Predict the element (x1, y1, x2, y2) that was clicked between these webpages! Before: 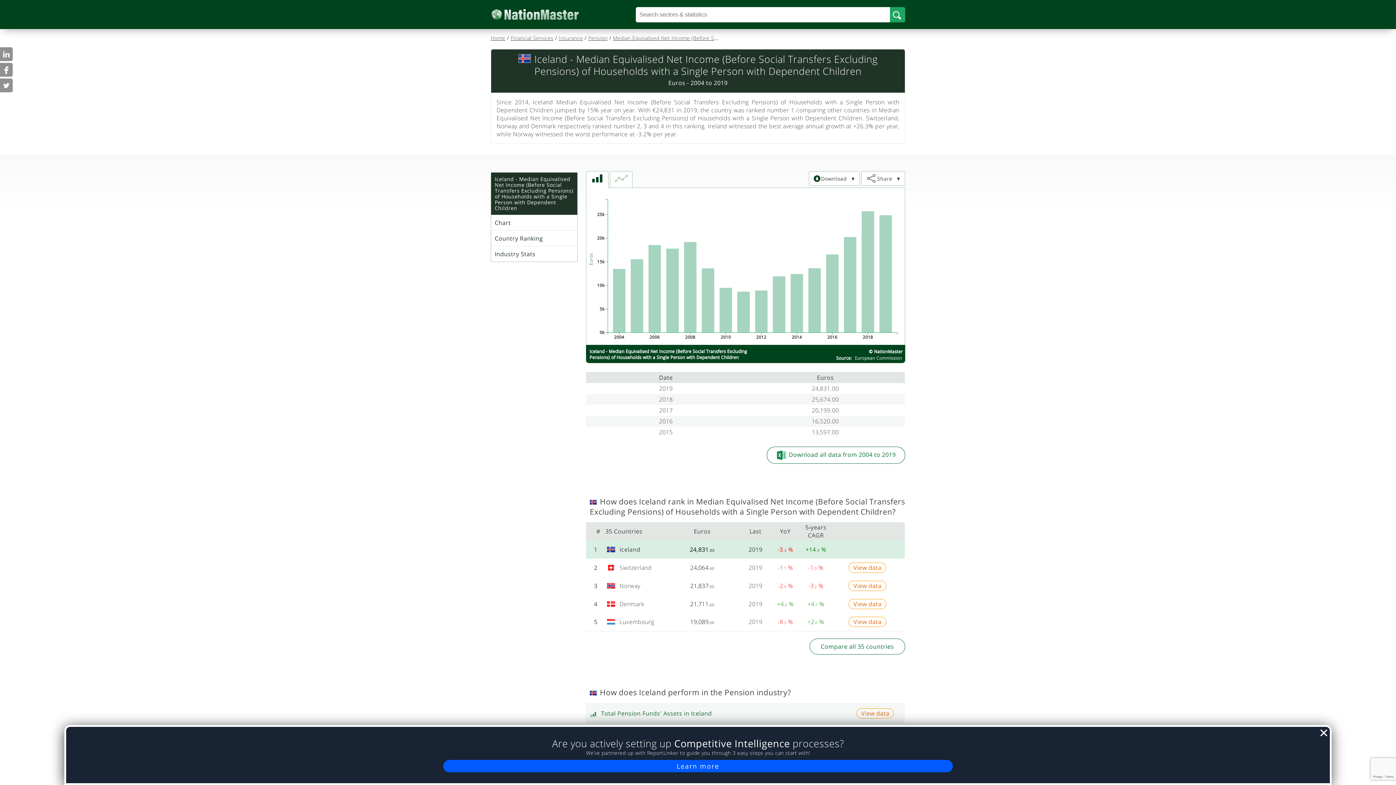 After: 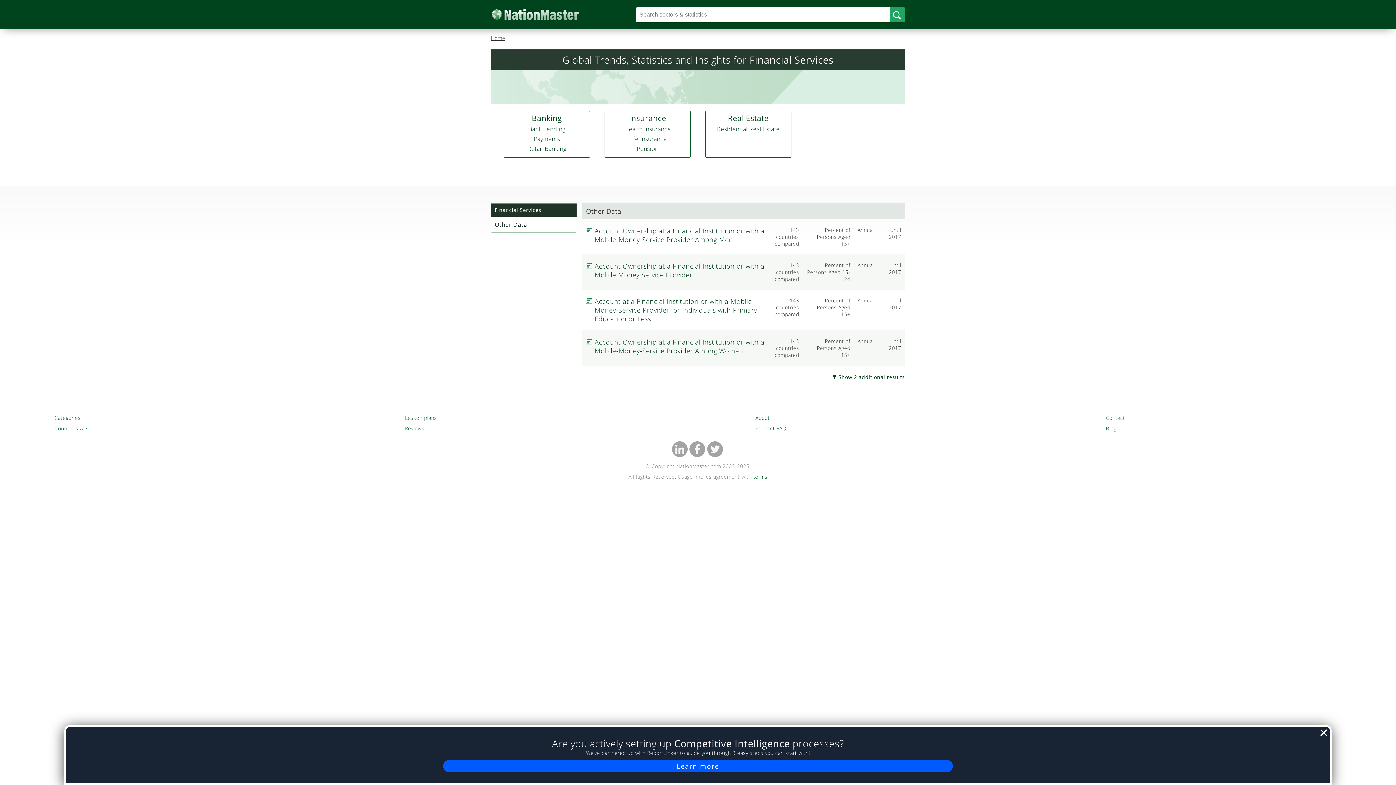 Action: bbox: (510, 34, 553, 41) label: Financial Services